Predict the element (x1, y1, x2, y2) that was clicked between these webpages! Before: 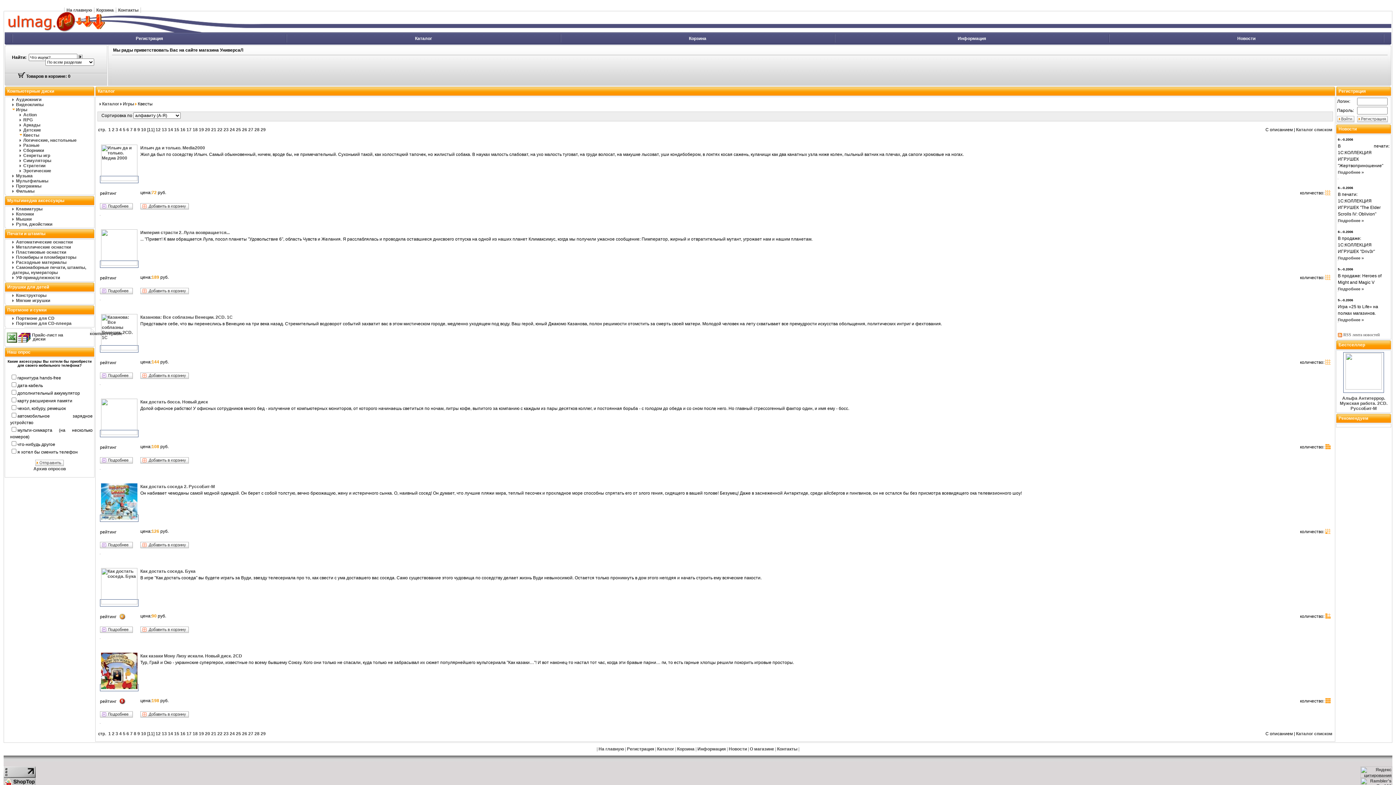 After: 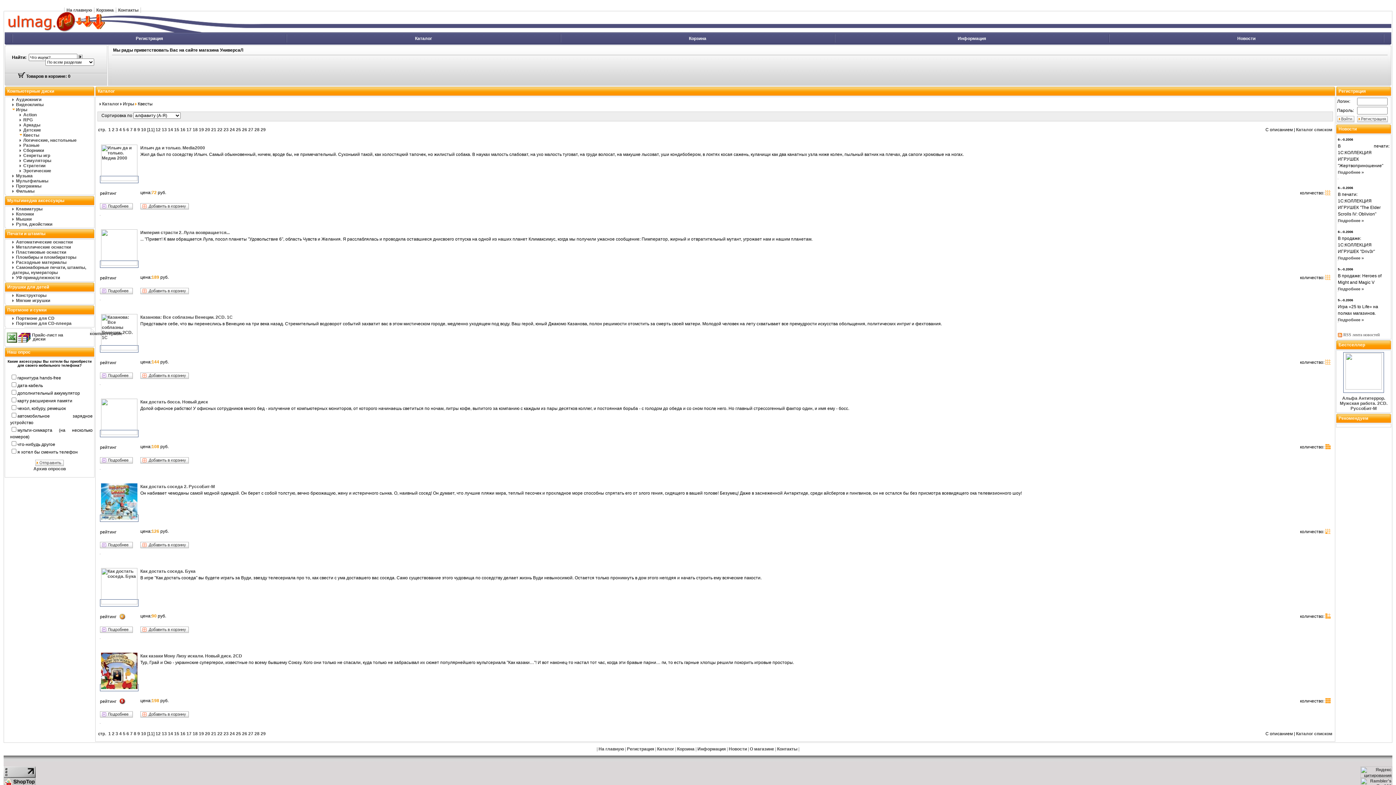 Action: bbox: (1325, 190, 1330, 195)